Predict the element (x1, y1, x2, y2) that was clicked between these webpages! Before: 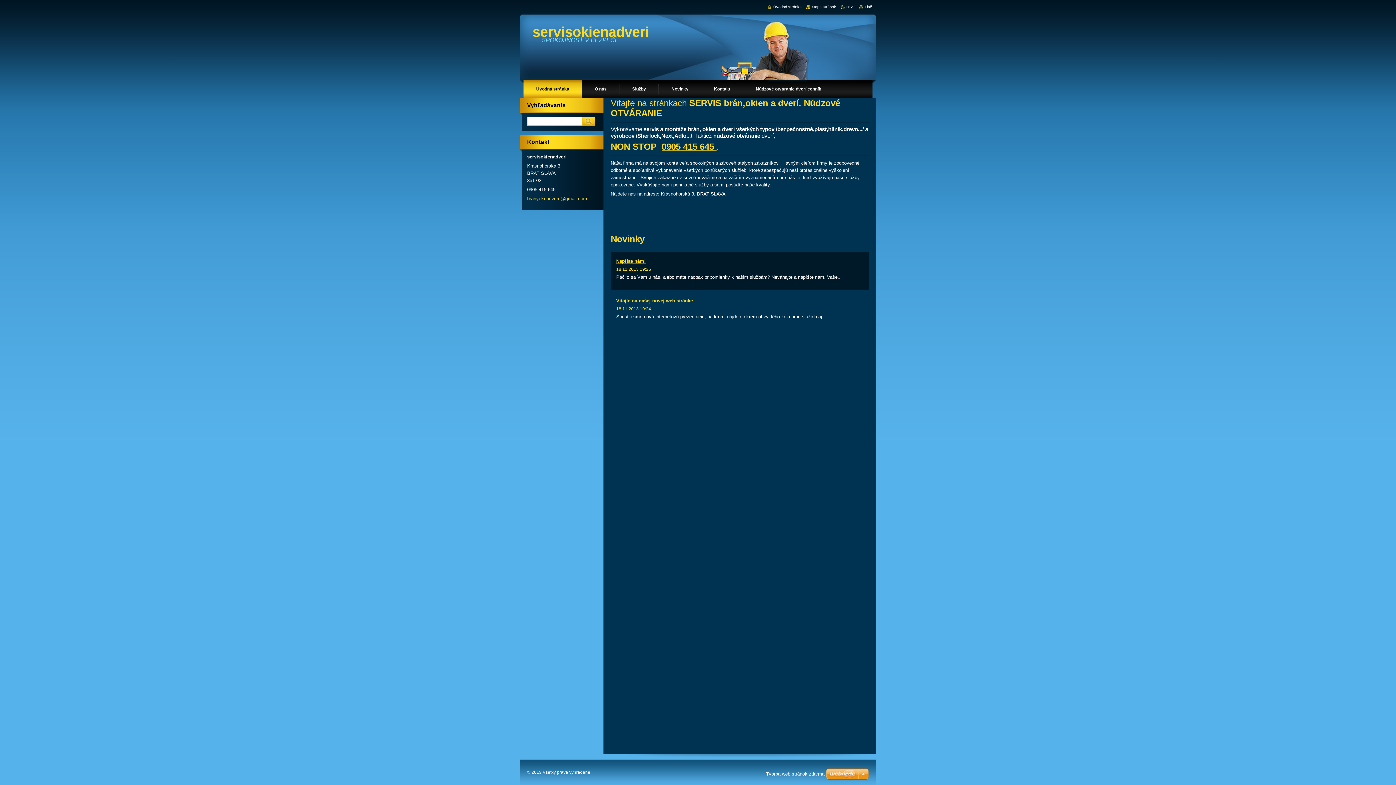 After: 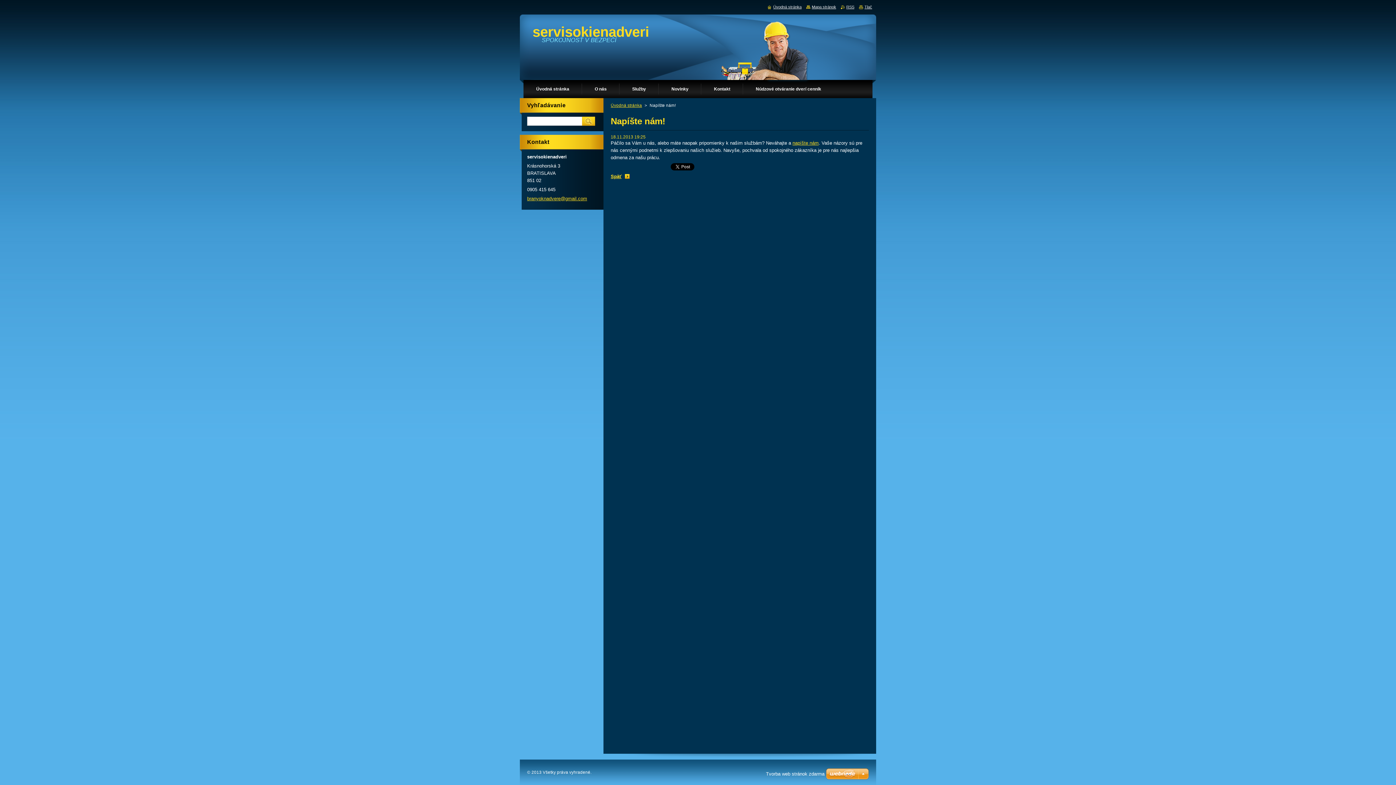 Action: label: Napíšte nám! bbox: (616, 258, 645, 264)